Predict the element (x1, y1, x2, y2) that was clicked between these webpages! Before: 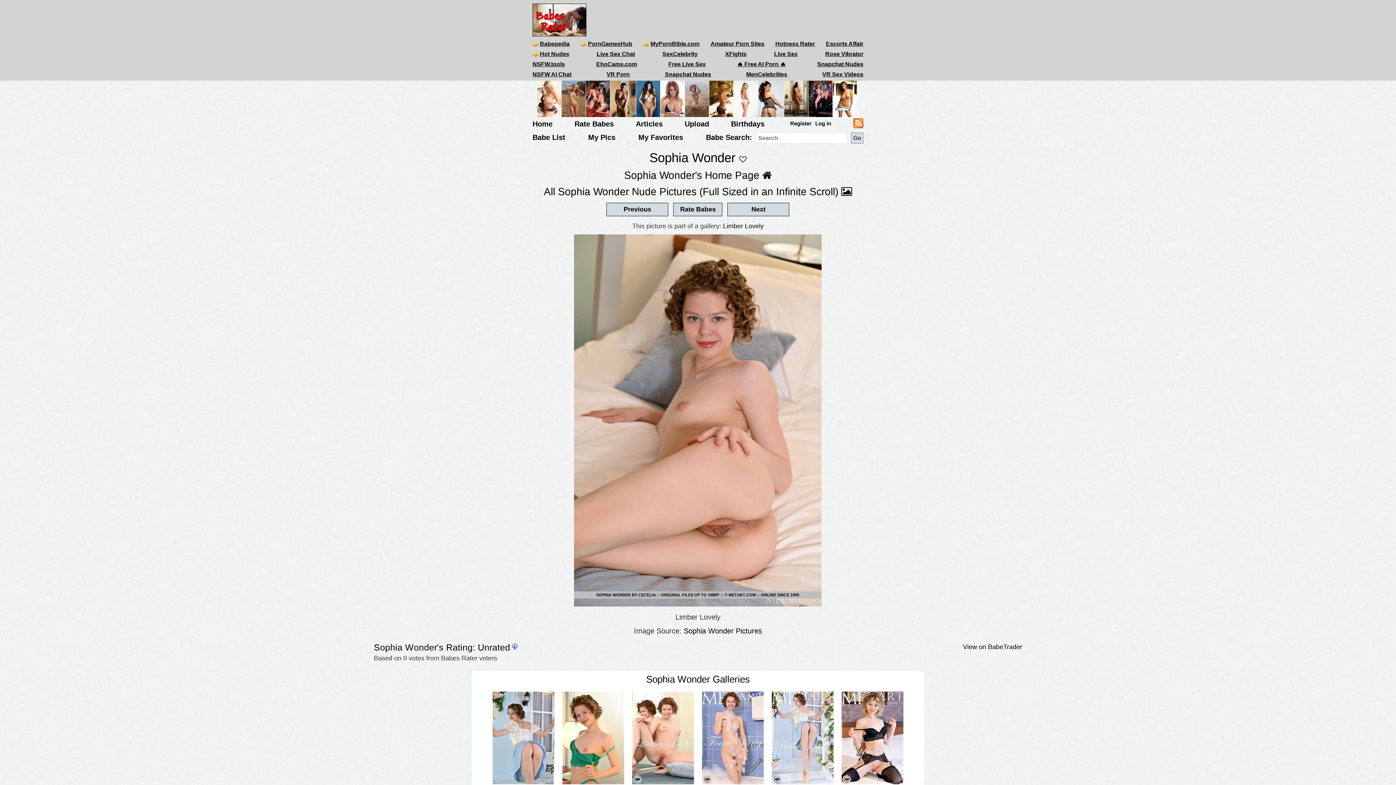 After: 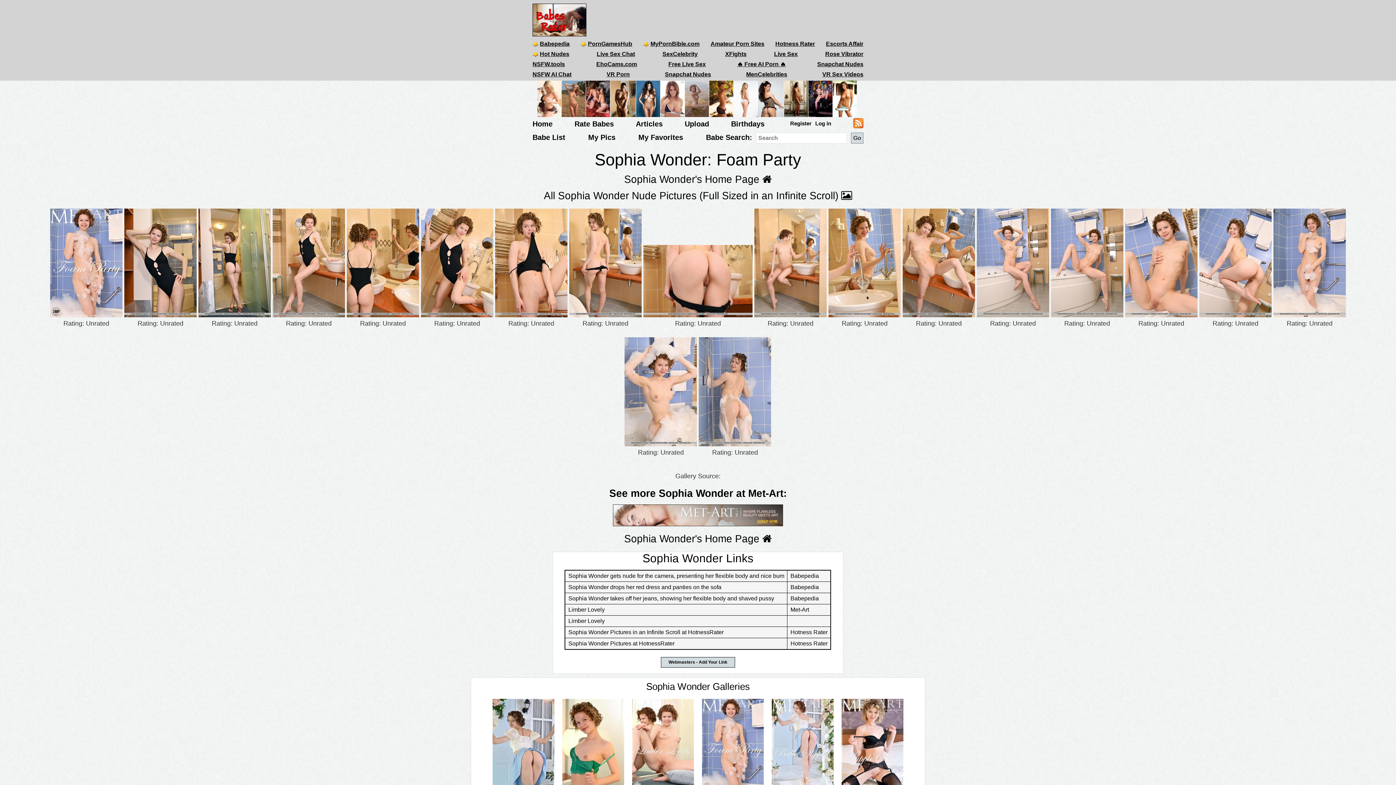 Action: bbox: (702, 734, 763, 792) label: Foam Party